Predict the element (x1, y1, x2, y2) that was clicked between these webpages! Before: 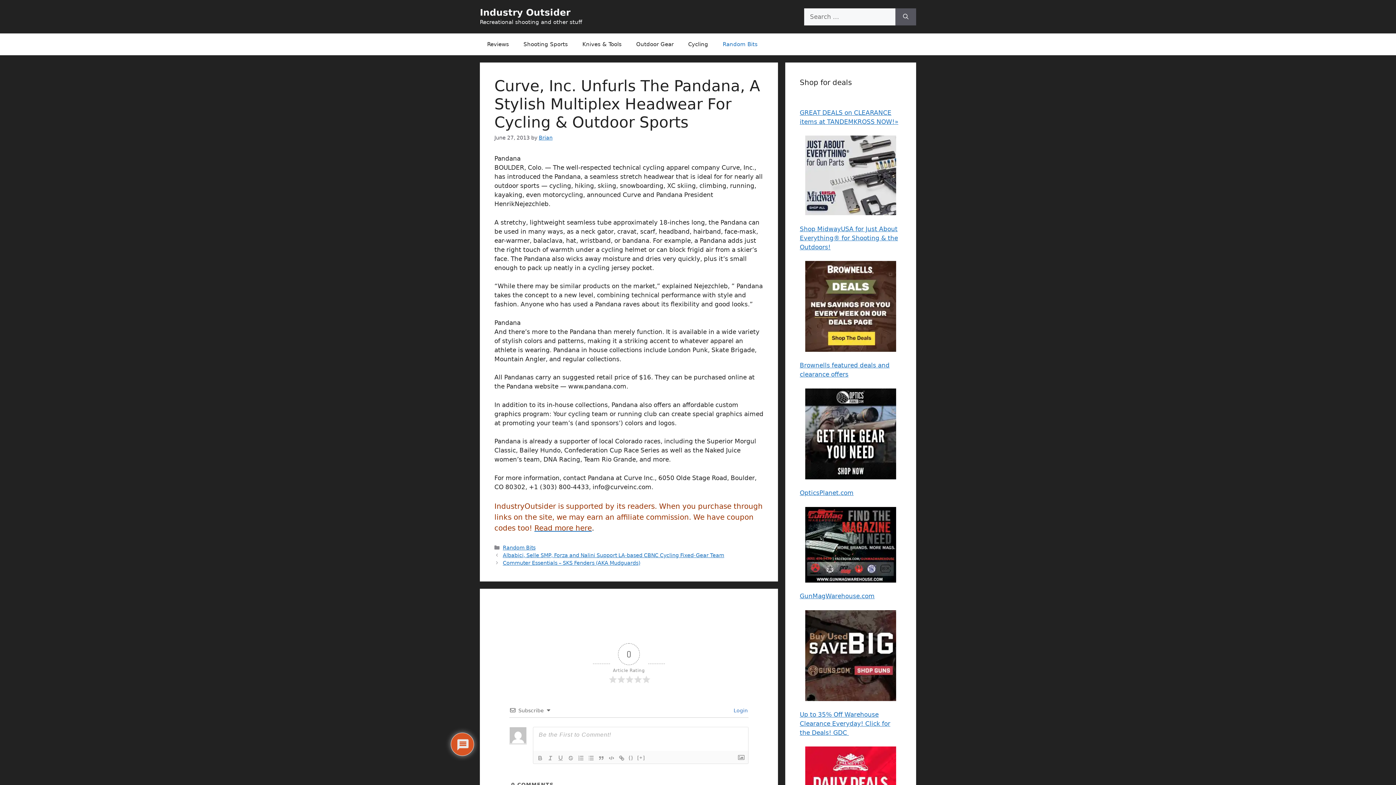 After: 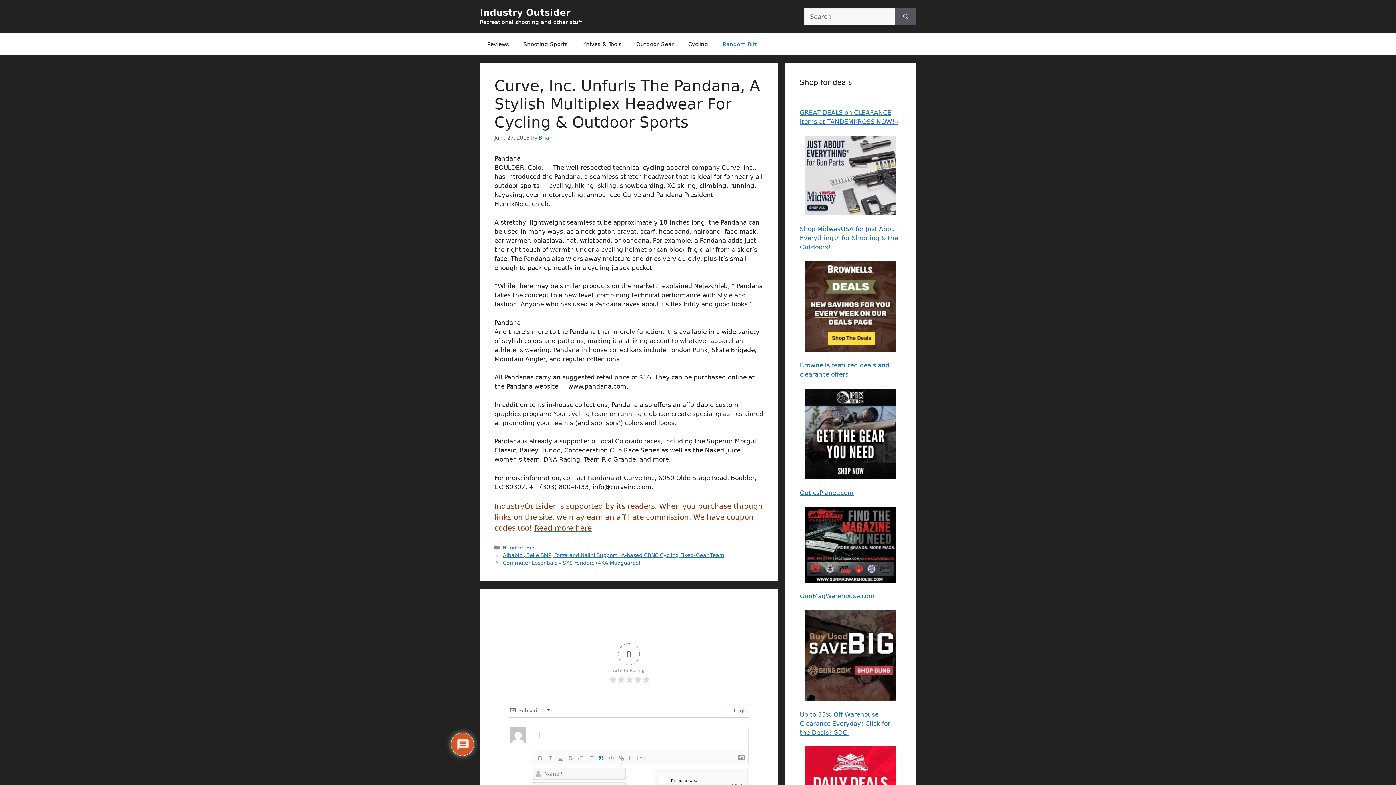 Action: bbox: (596, 754, 606, 762)